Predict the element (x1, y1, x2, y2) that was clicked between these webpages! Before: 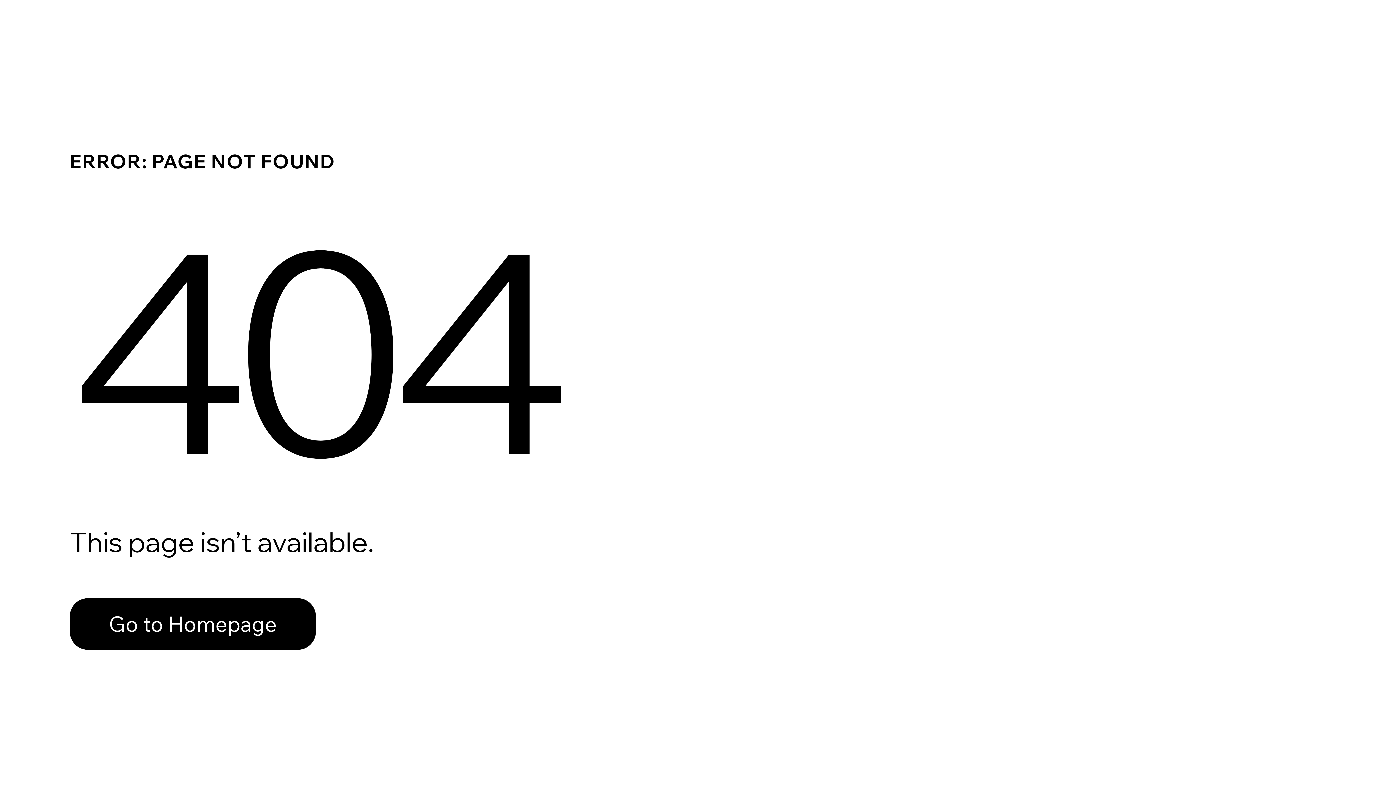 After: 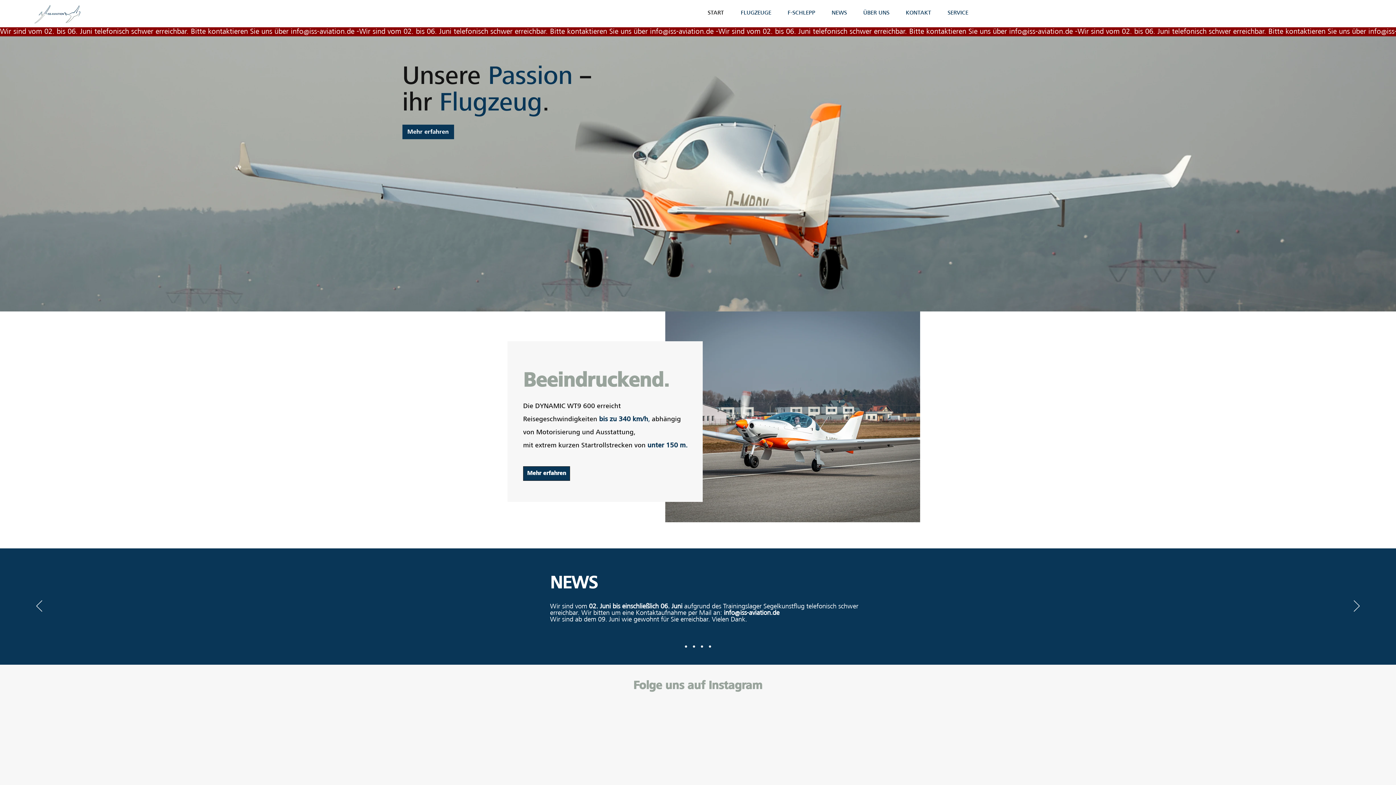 Action: label: Go to Homepage bbox: (69, 598, 316, 650)